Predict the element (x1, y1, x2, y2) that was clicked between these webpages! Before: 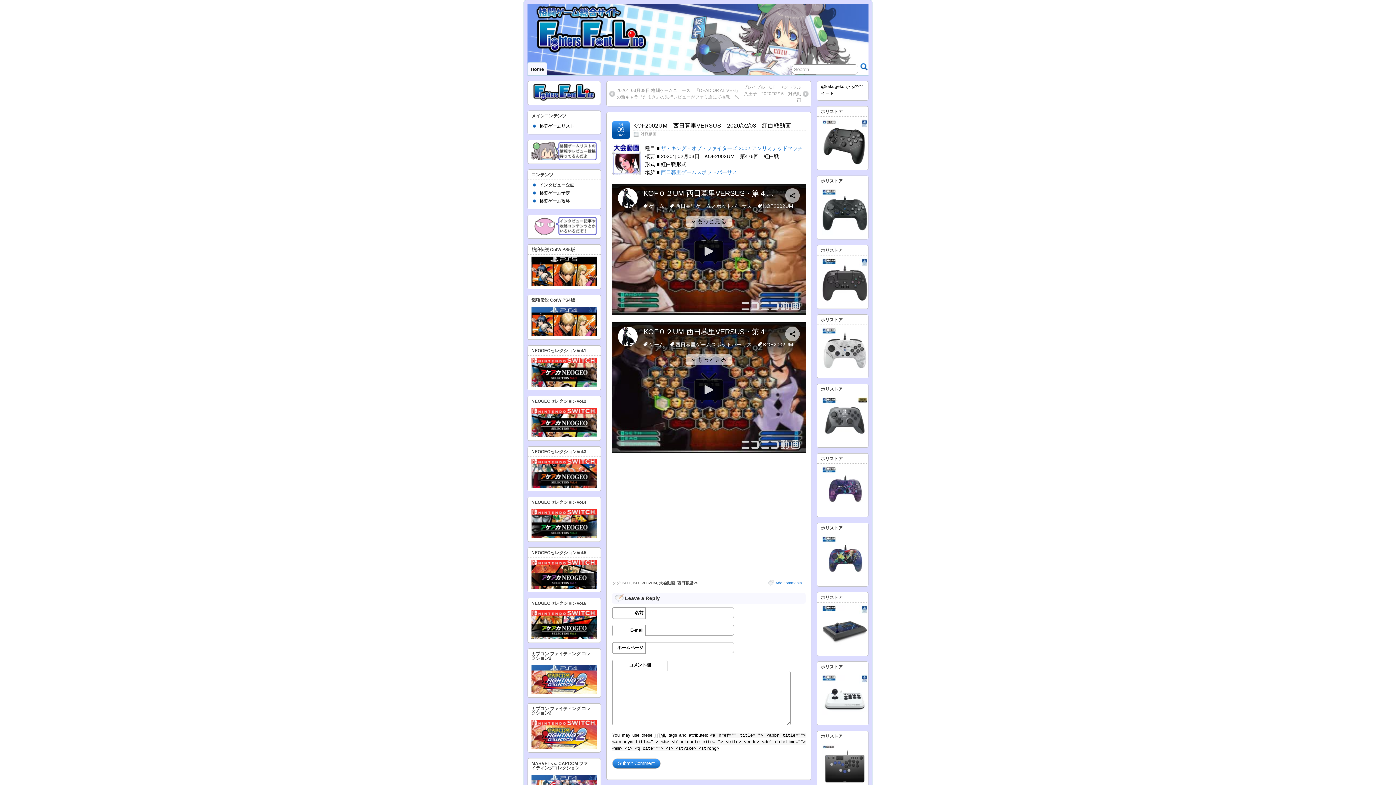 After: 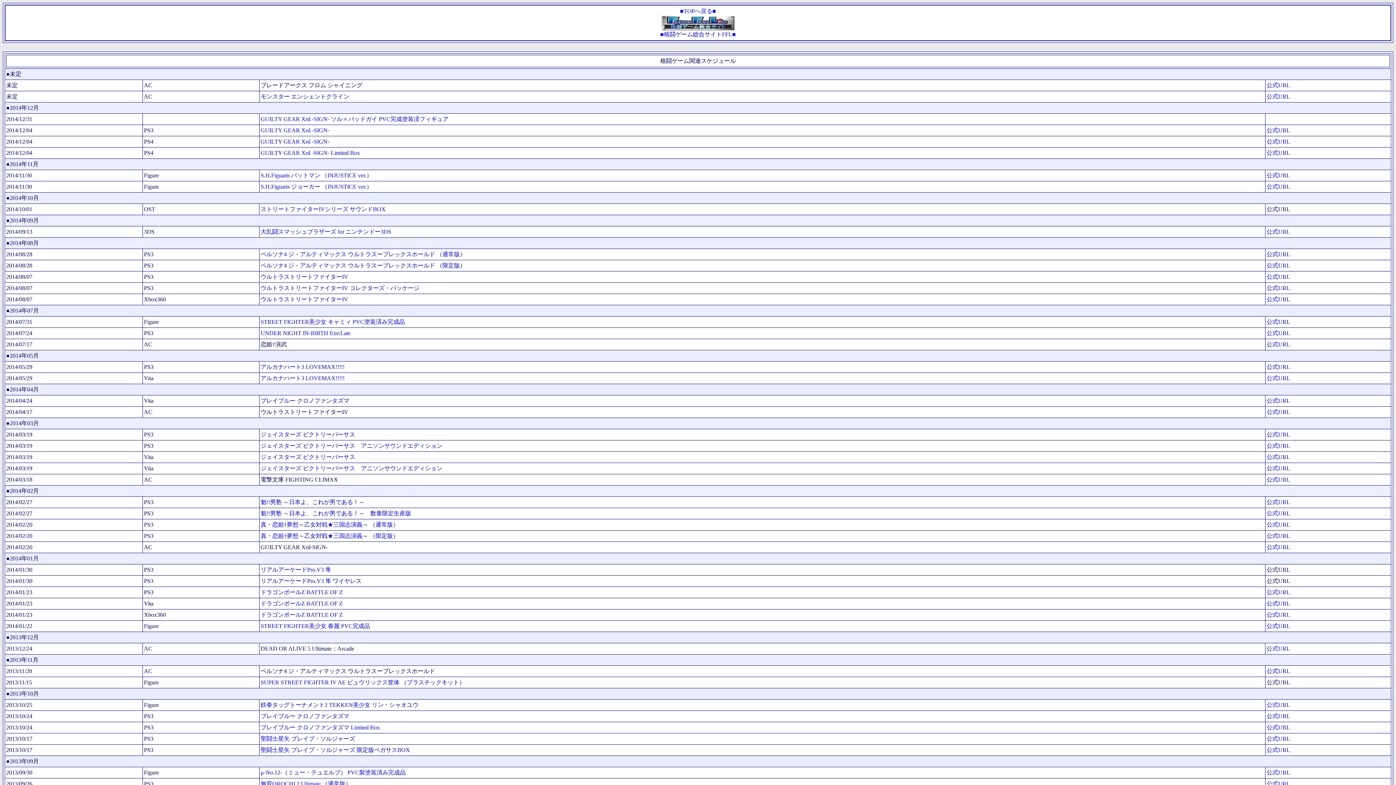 Action: bbox: (539, 190, 570, 195) label: 格闘ゲーム予定